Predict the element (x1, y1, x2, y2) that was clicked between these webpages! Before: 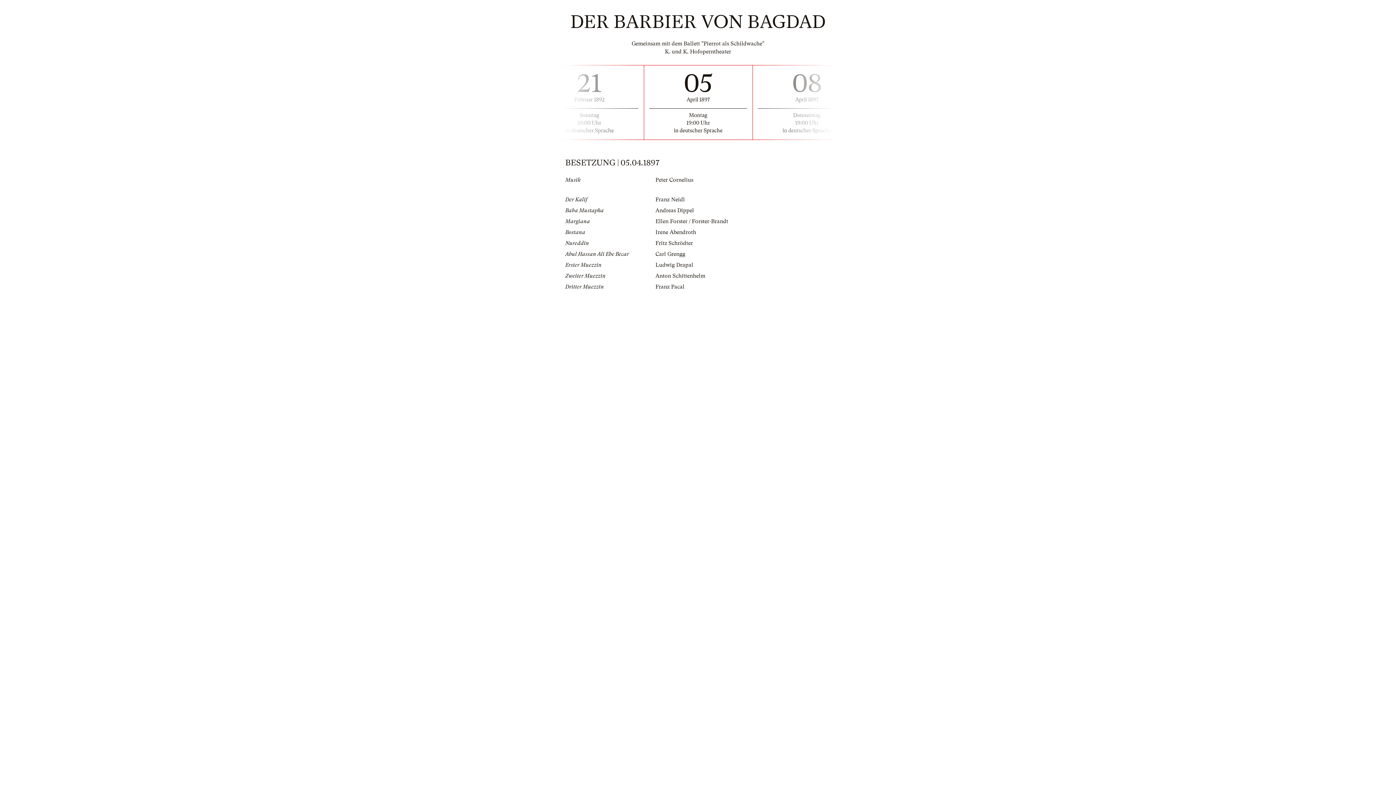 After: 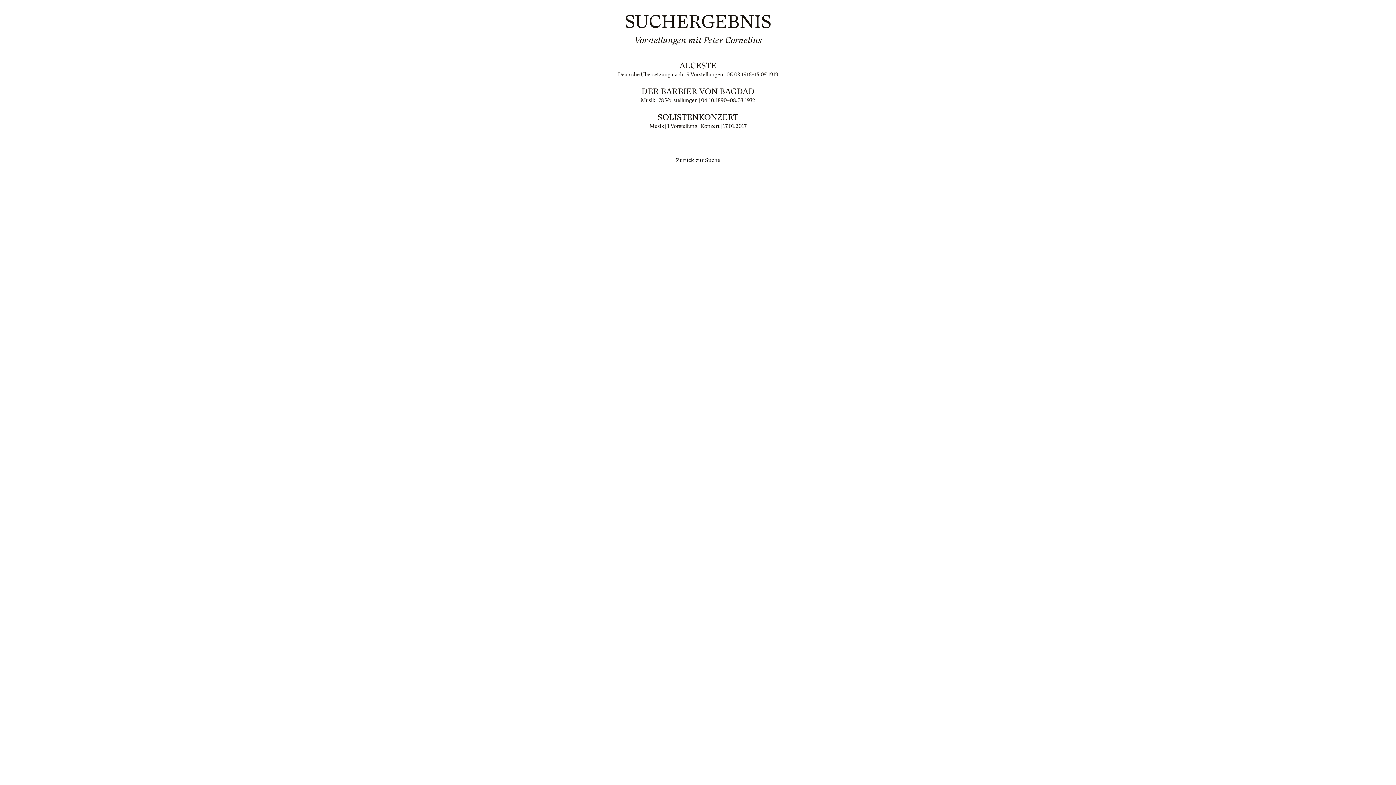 Action: bbox: (655, 176, 693, 183) label: Peter Cornelius